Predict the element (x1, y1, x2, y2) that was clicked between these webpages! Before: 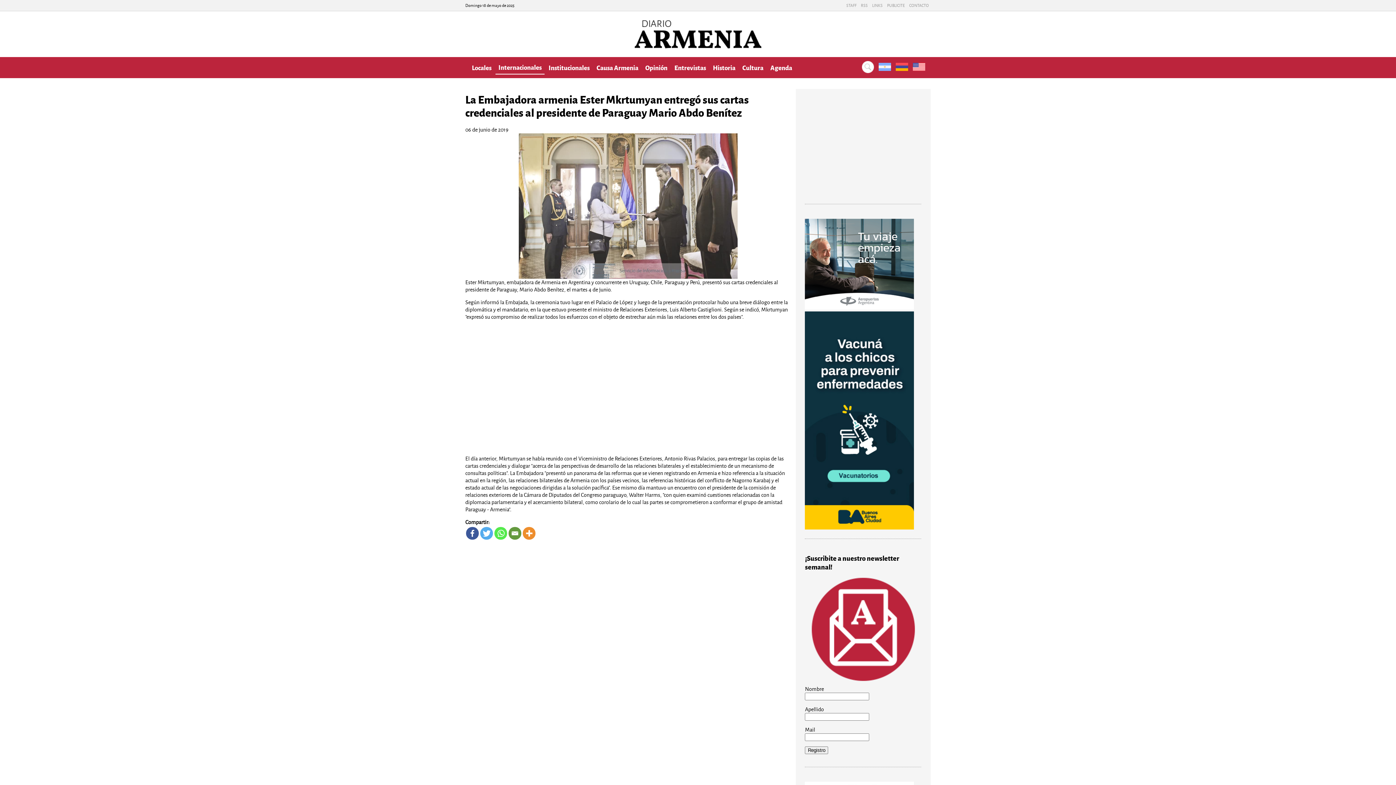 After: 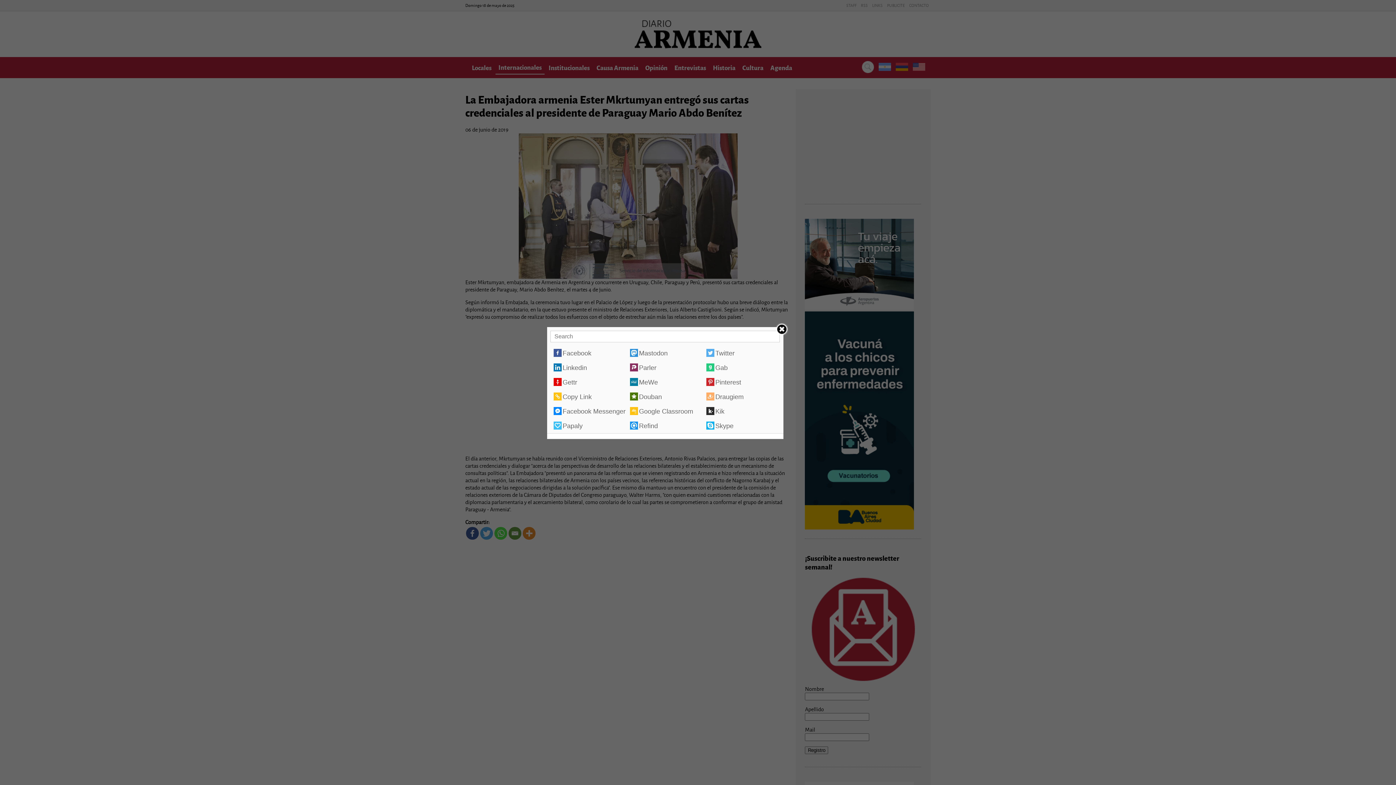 Action: bbox: (522, 527, 535, 540)